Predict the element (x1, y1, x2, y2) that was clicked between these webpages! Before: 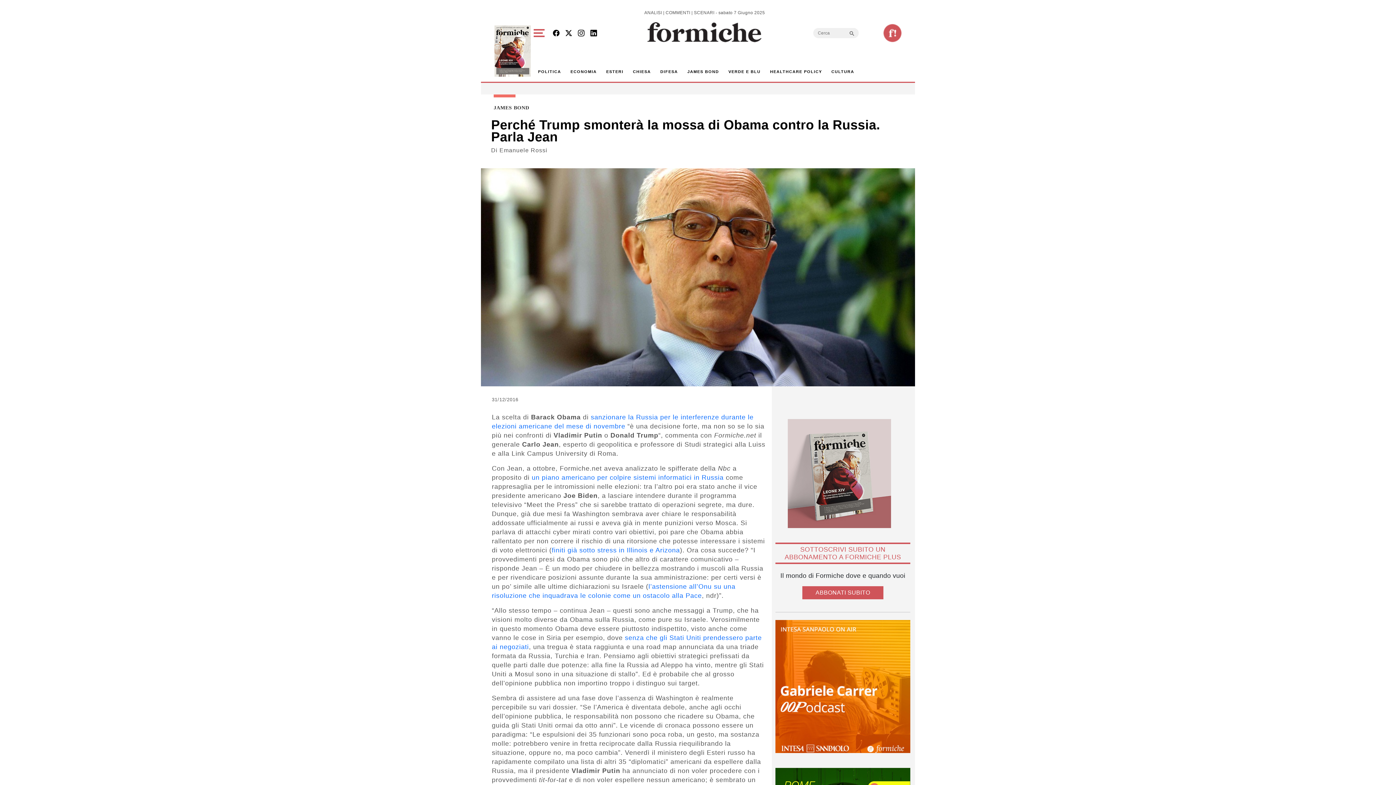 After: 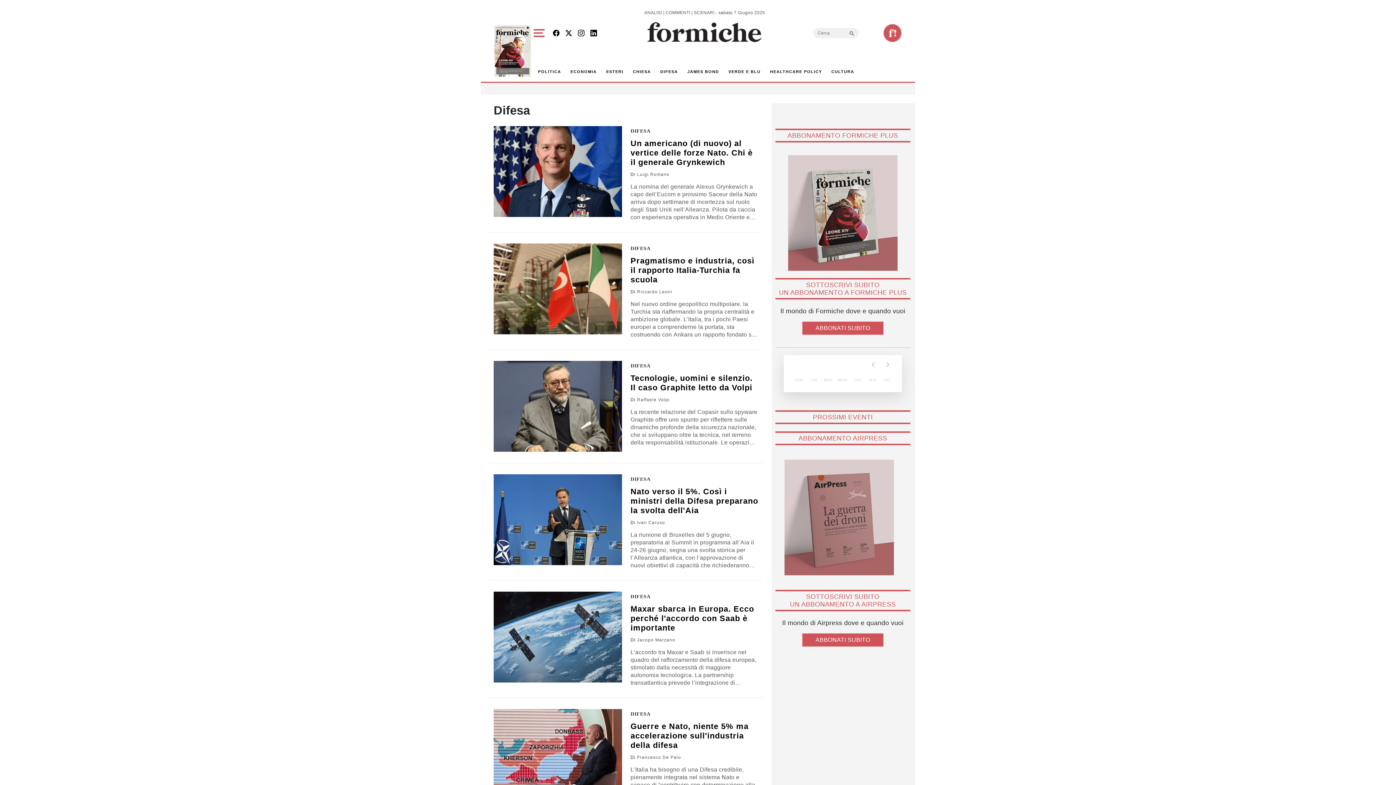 Action: bbox: (657, 65, 681, 78) label: DIFESA